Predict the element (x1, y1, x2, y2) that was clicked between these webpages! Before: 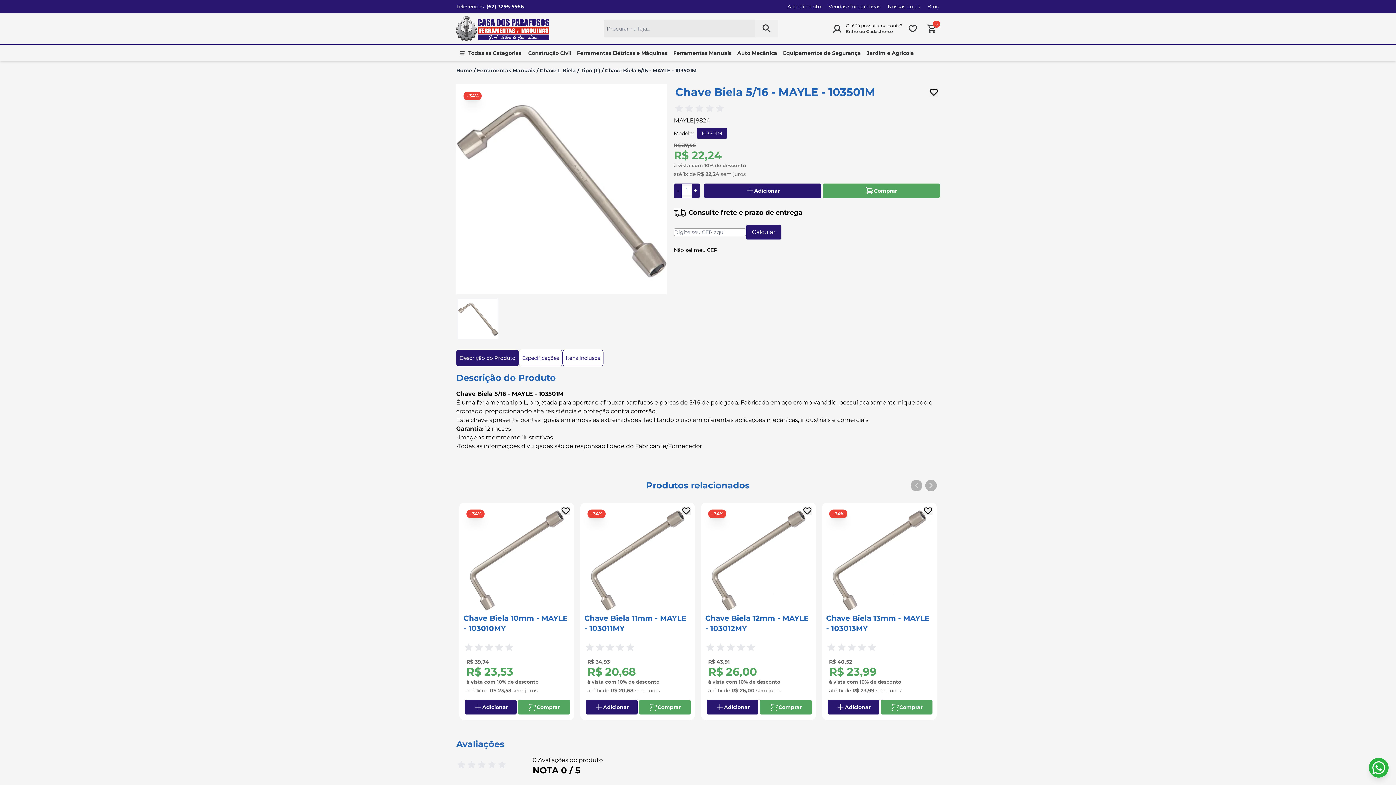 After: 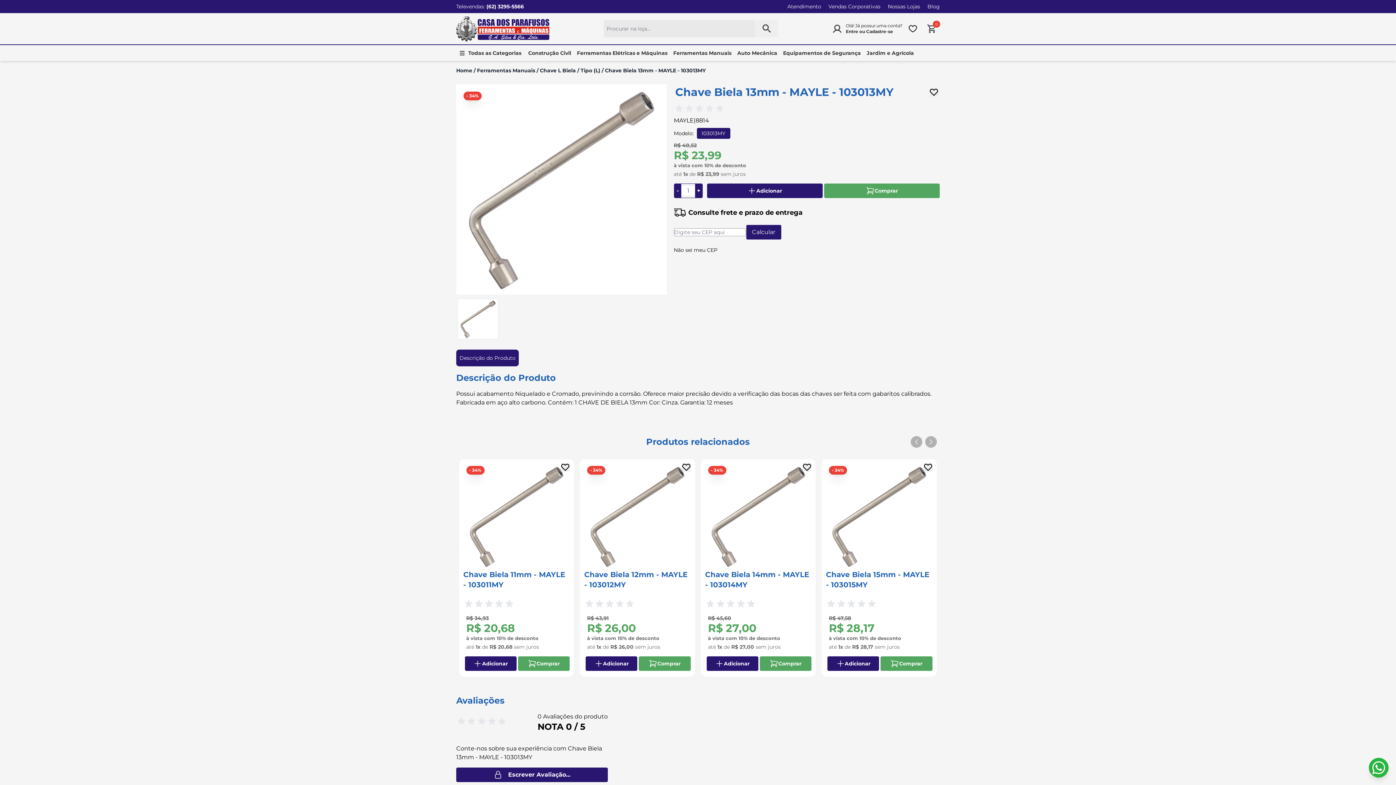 Action: label: Chave Biela 13mm - MAYLE - 103013MY bbox: (826, 613, 932, 642)